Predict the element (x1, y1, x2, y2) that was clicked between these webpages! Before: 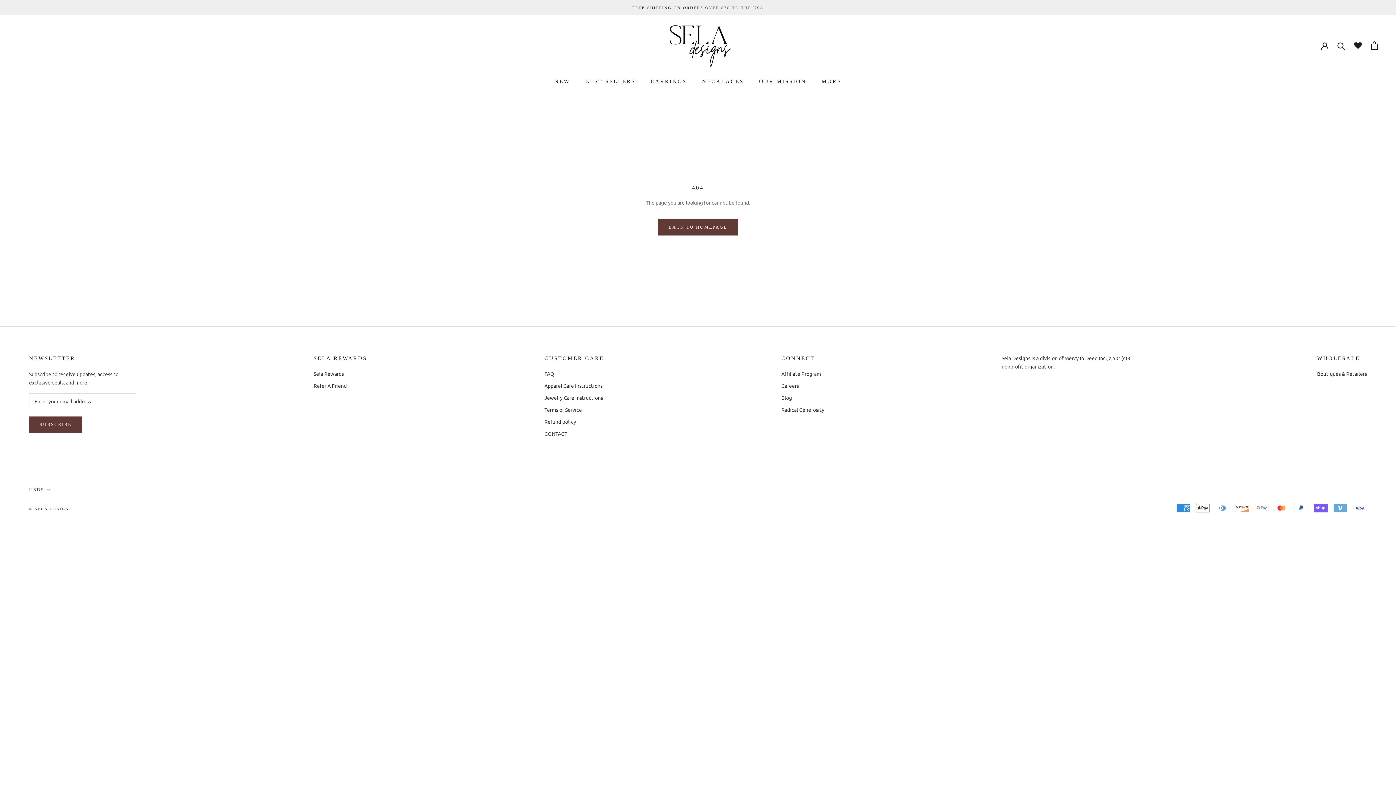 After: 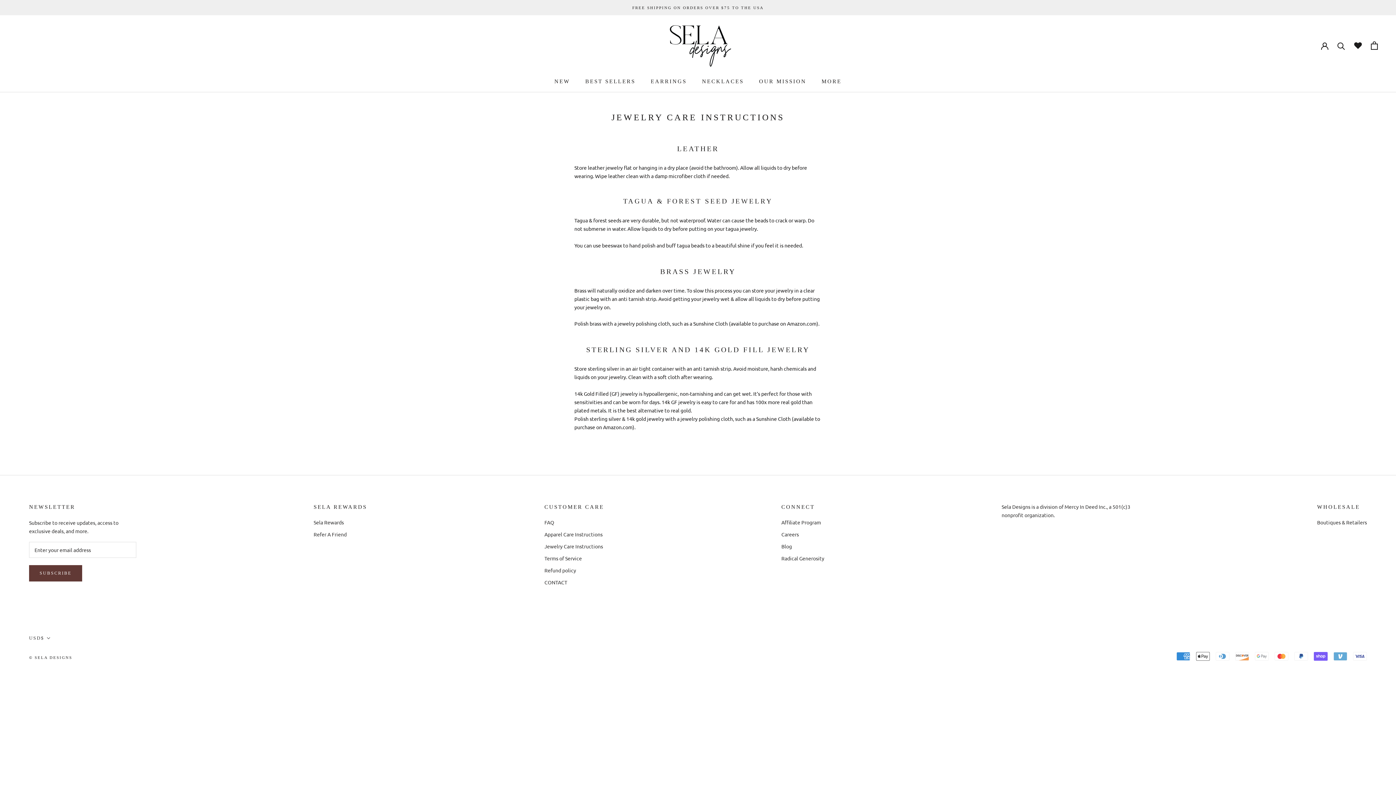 Action: label: Jewelry Care Instructions bbox: (544, 394, 604, 401)